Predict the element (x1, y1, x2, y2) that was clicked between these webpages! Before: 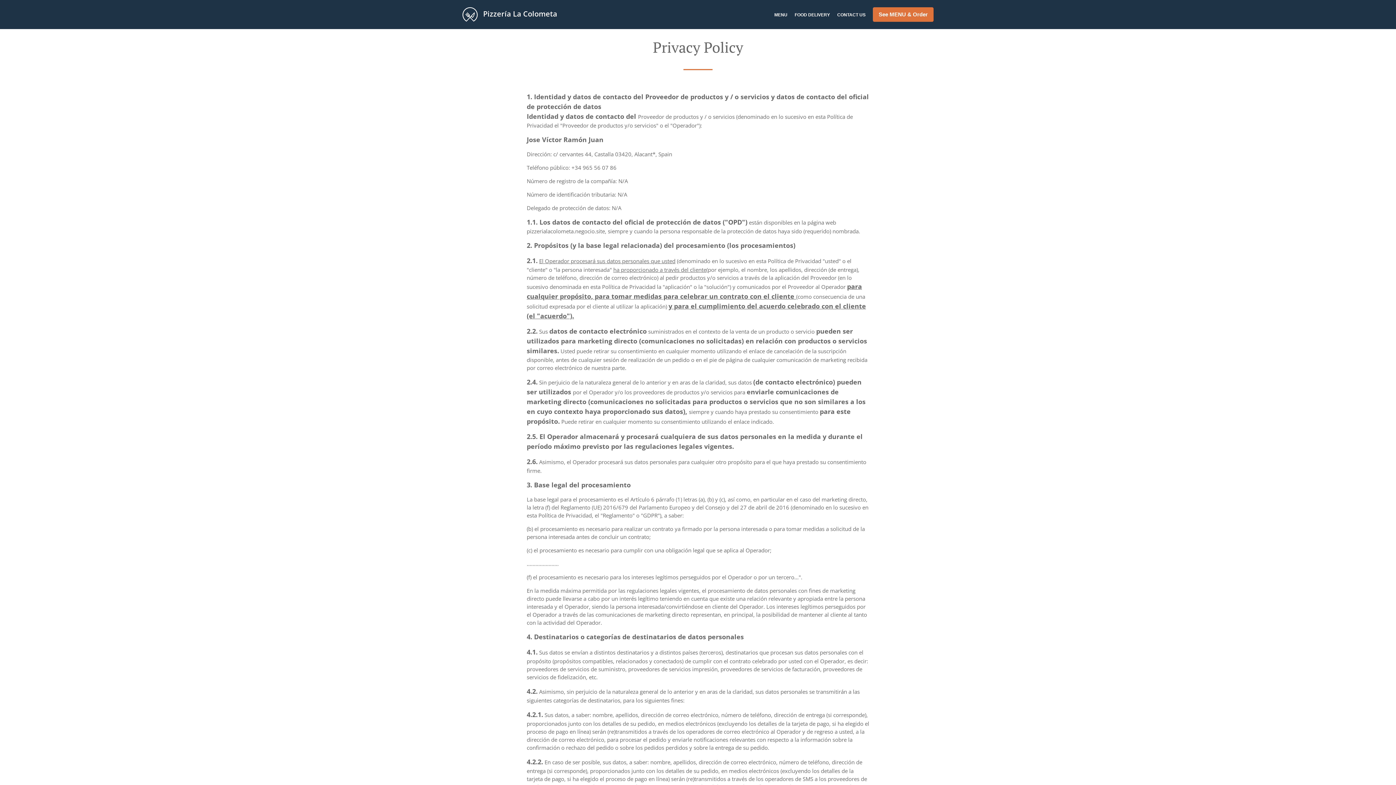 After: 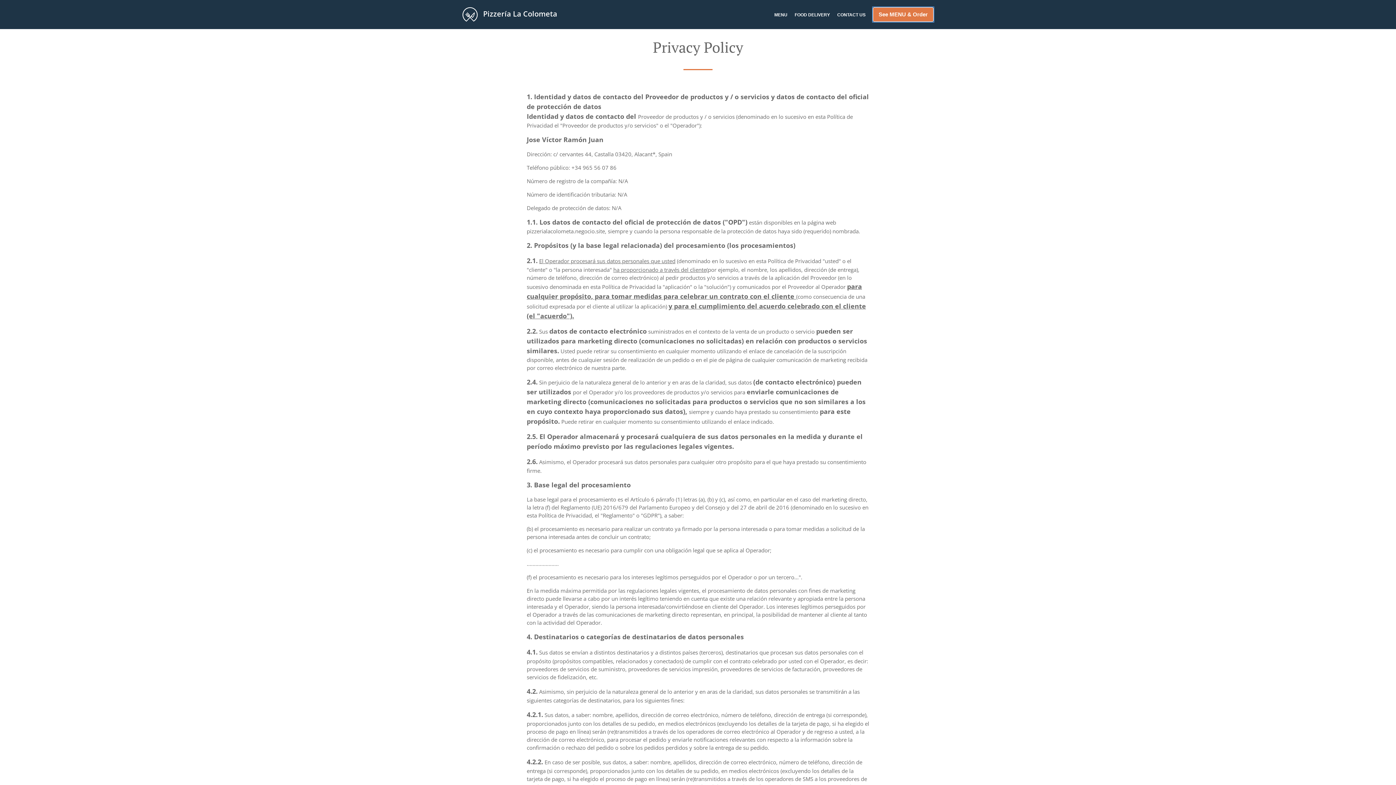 Action: bbox: (873, 7, 933, 21) label: See MENU & Order